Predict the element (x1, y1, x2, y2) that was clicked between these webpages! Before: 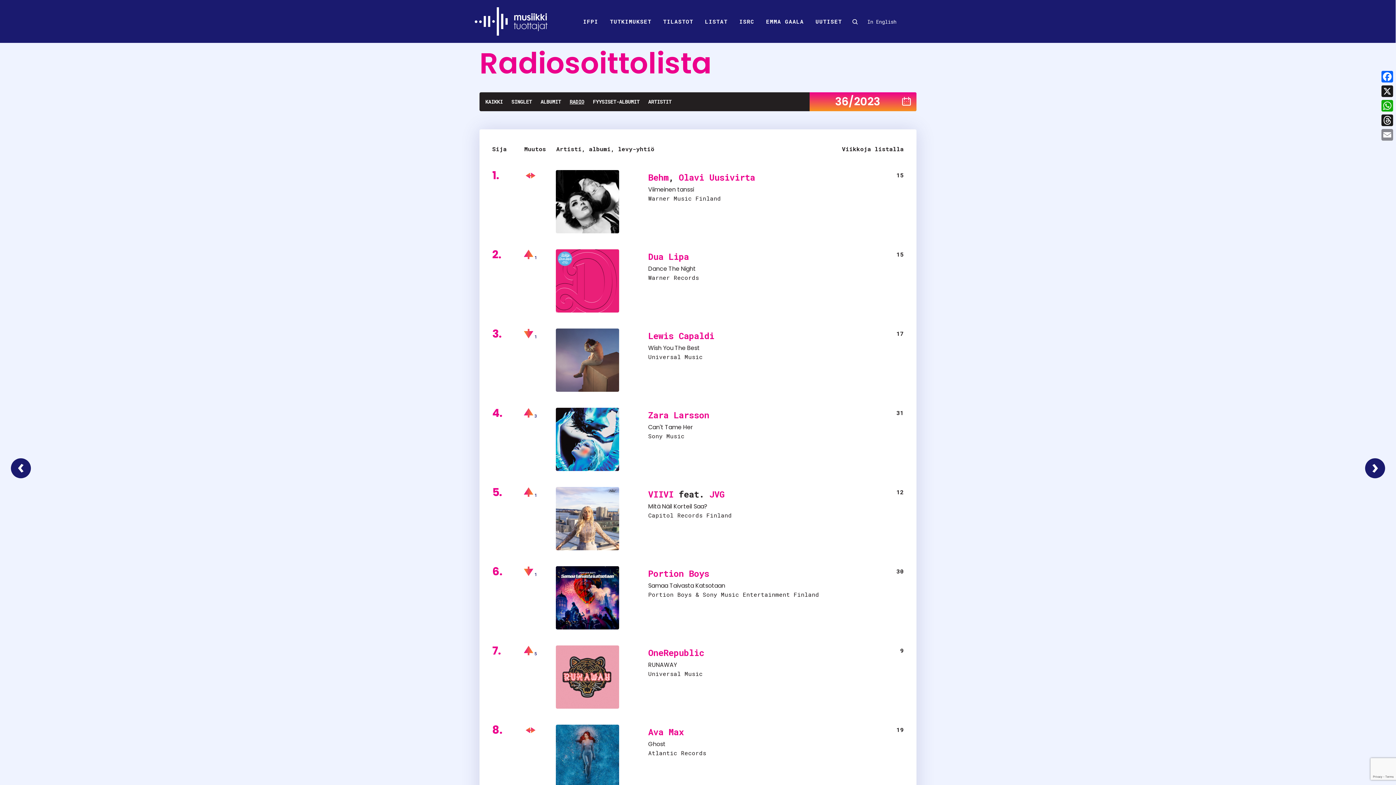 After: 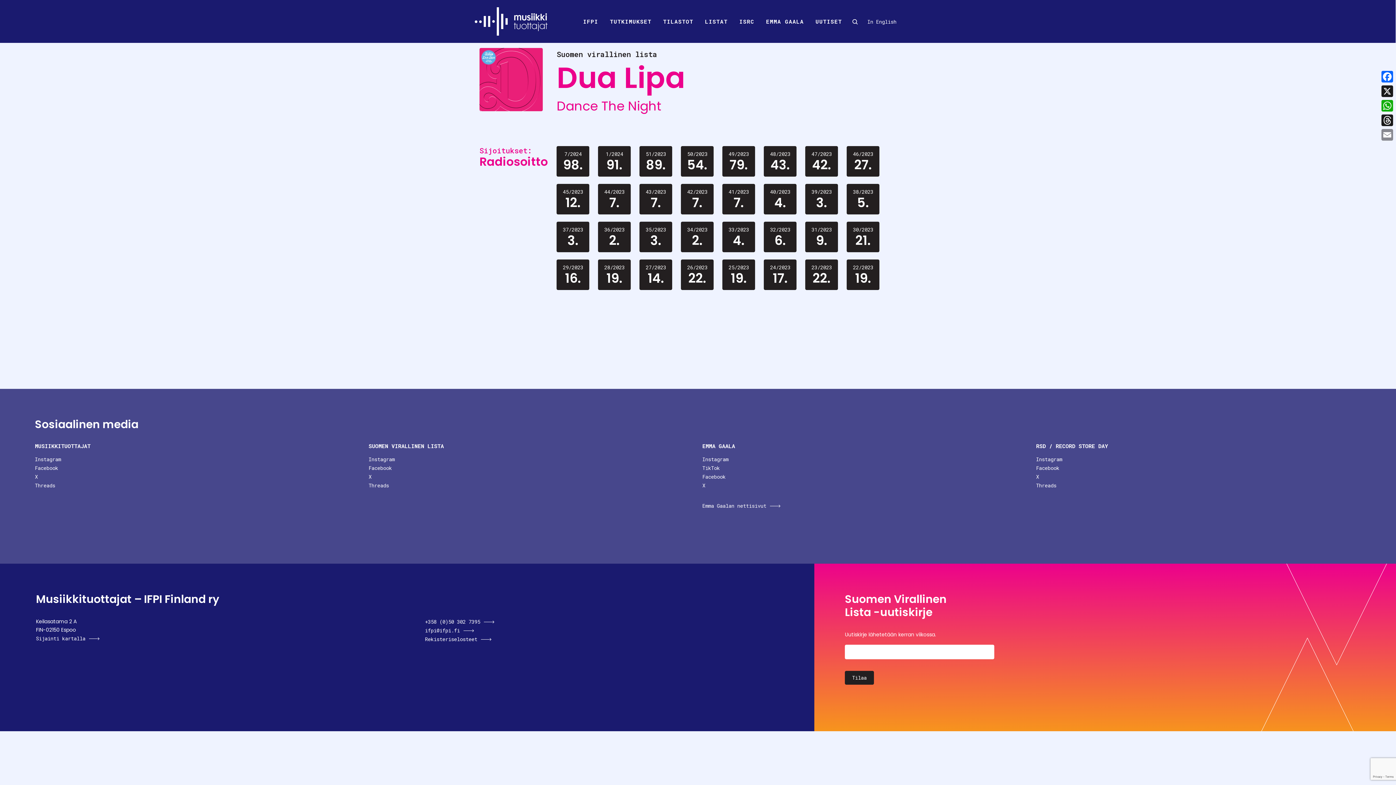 Action: label: Dance The Night bbox: (648, 264, 696, 273)